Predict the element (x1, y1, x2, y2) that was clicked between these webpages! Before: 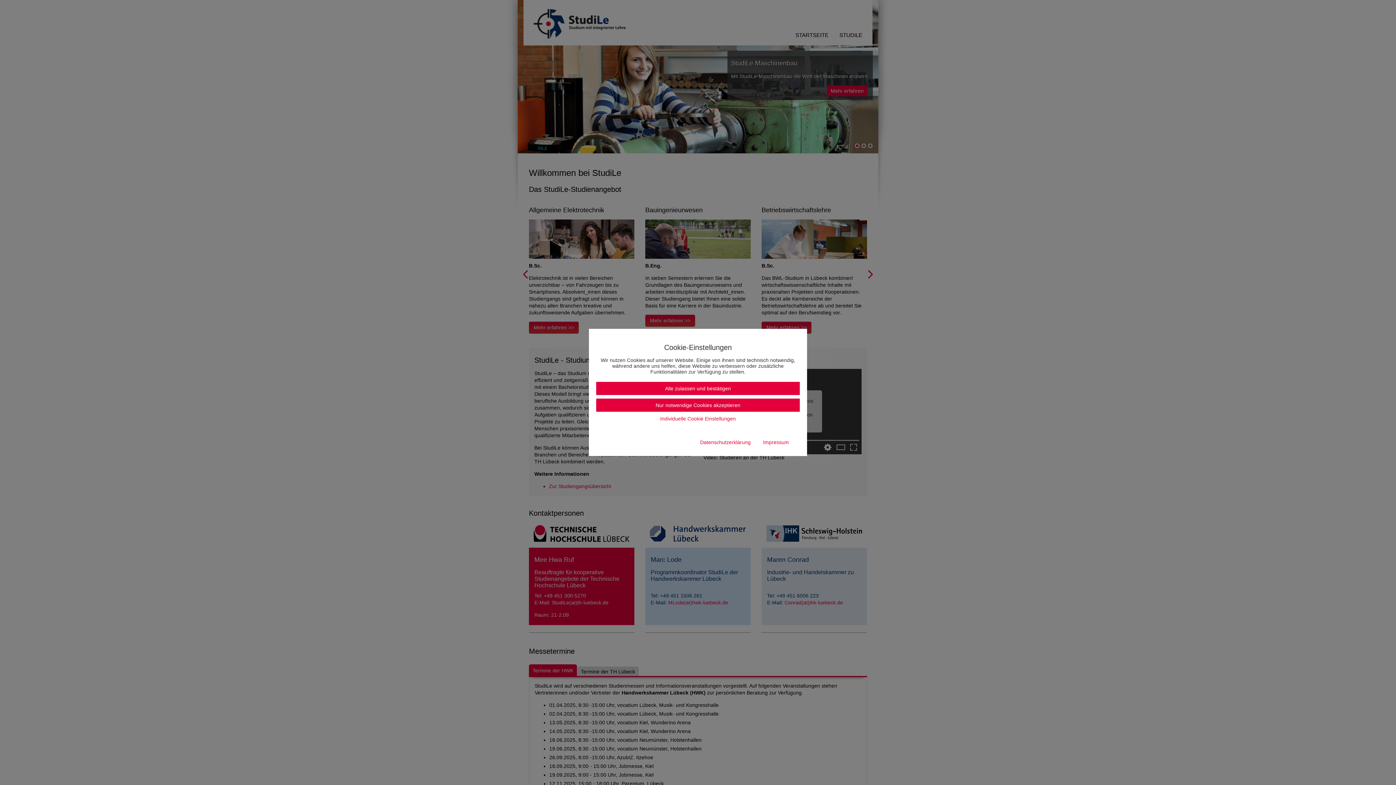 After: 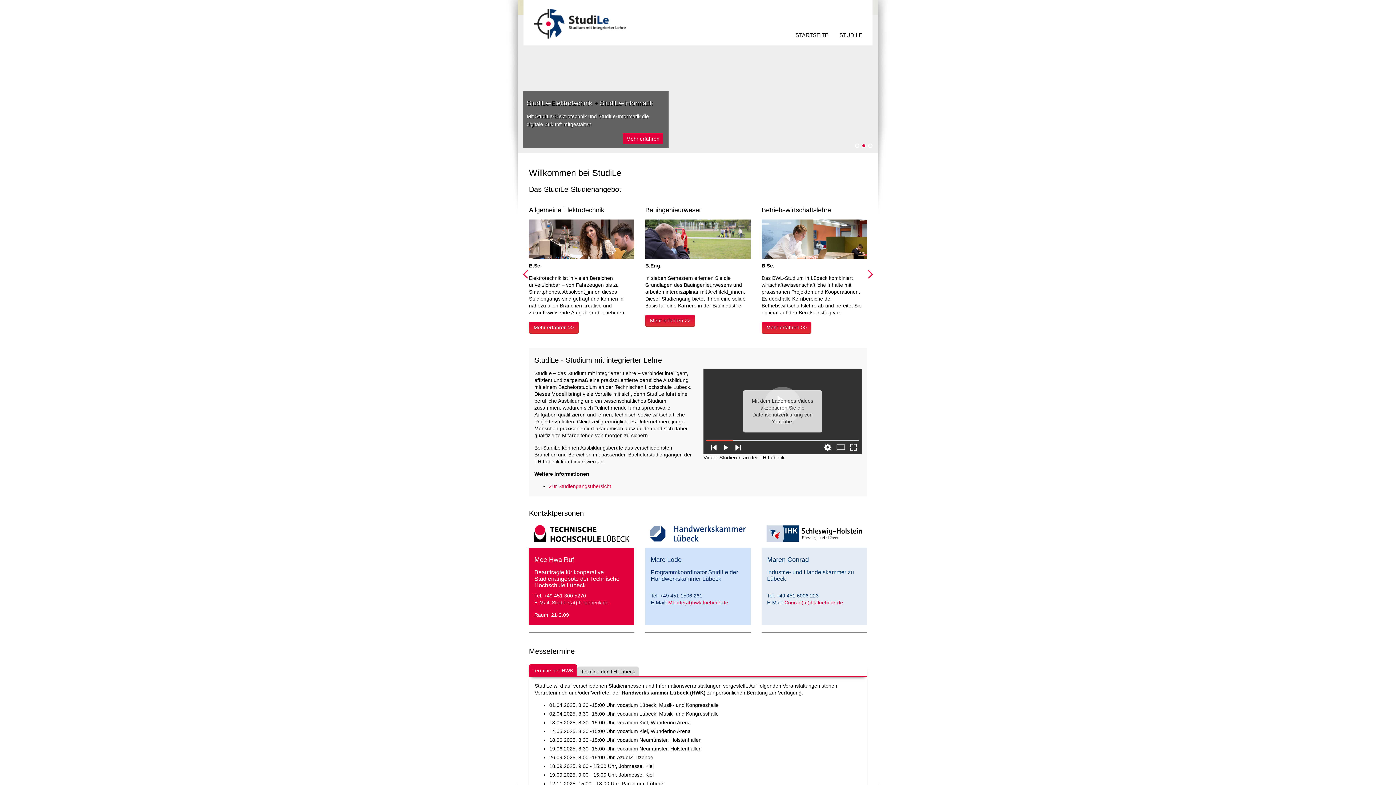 Action: label: Nur notwendige Cookies akzeptieren bbox: (596, 398, 800, 411)